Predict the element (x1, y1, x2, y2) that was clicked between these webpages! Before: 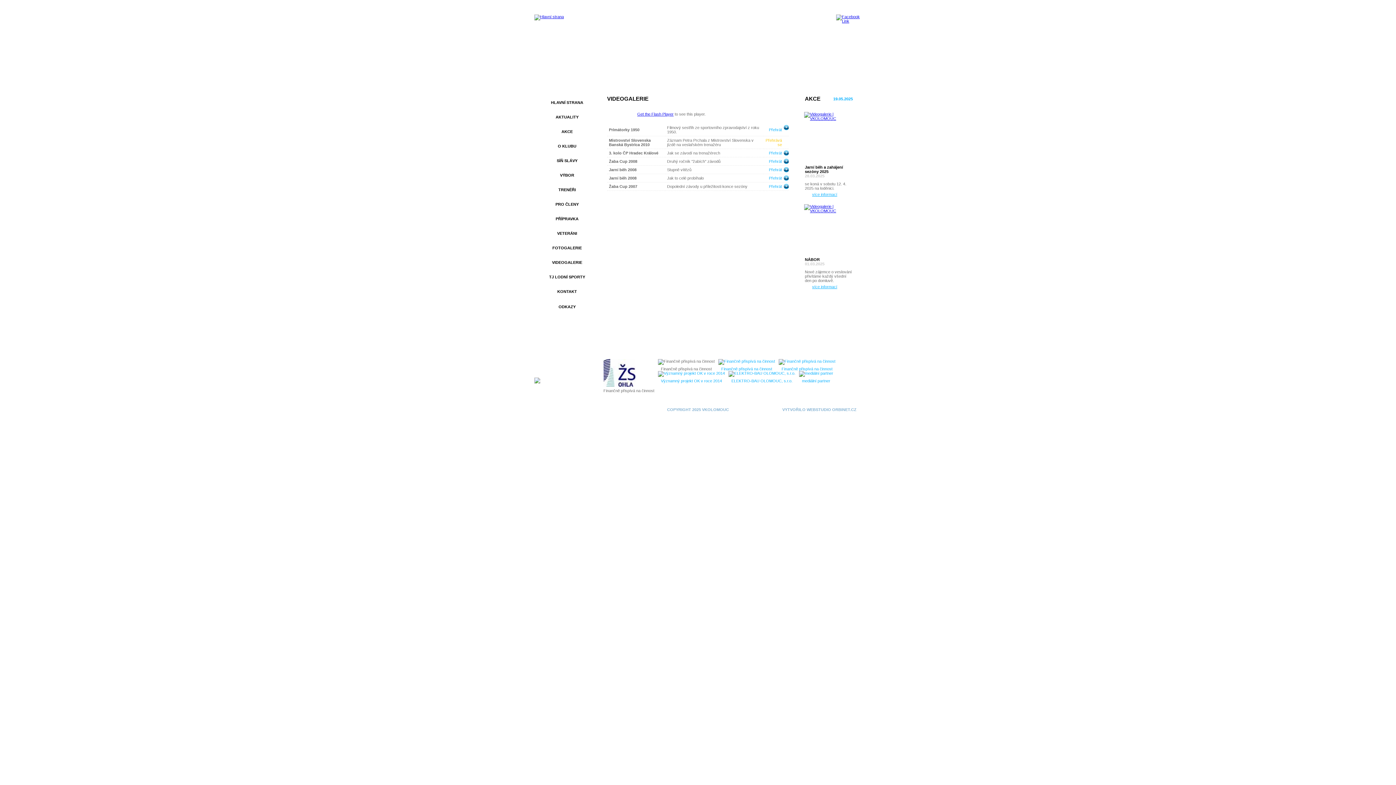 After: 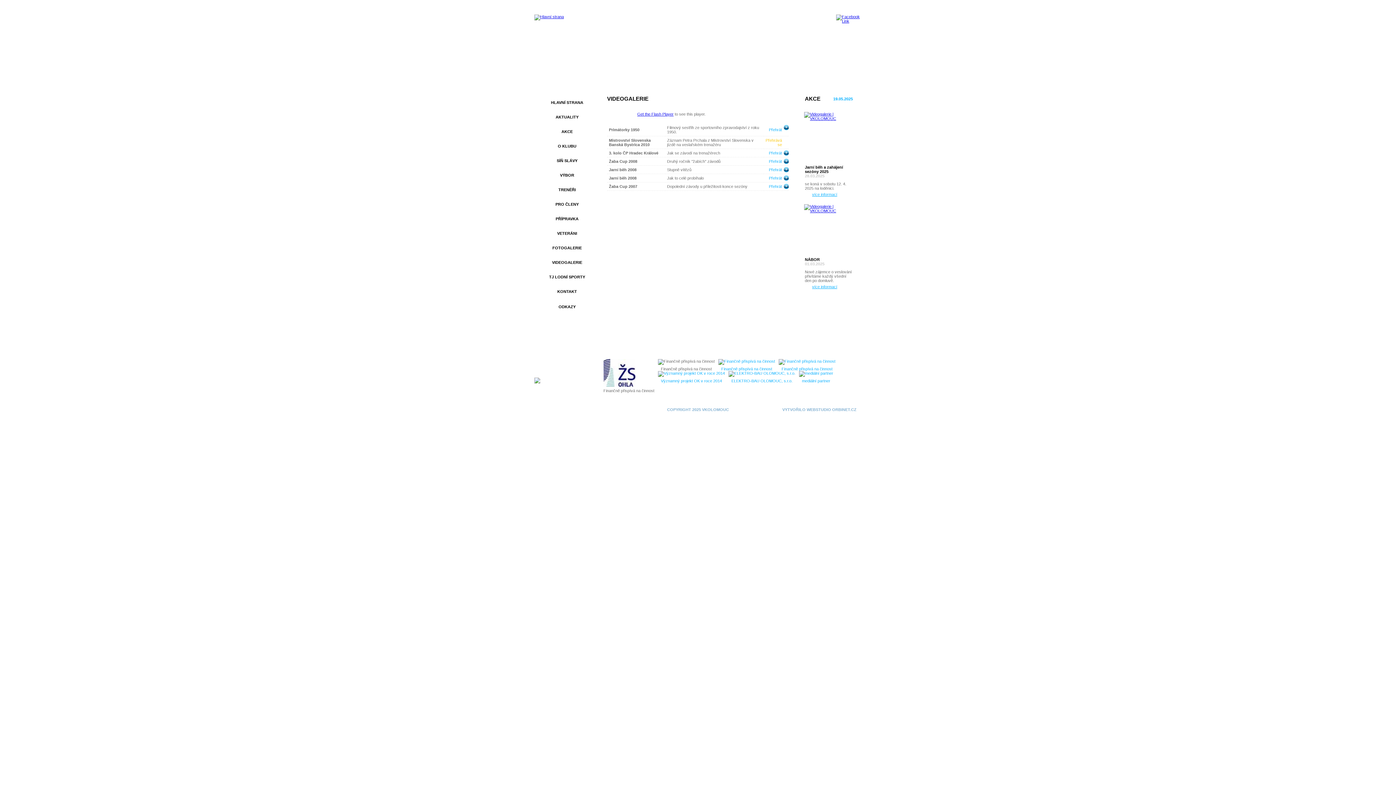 Action: bbox: (836, 14, 861, 23)